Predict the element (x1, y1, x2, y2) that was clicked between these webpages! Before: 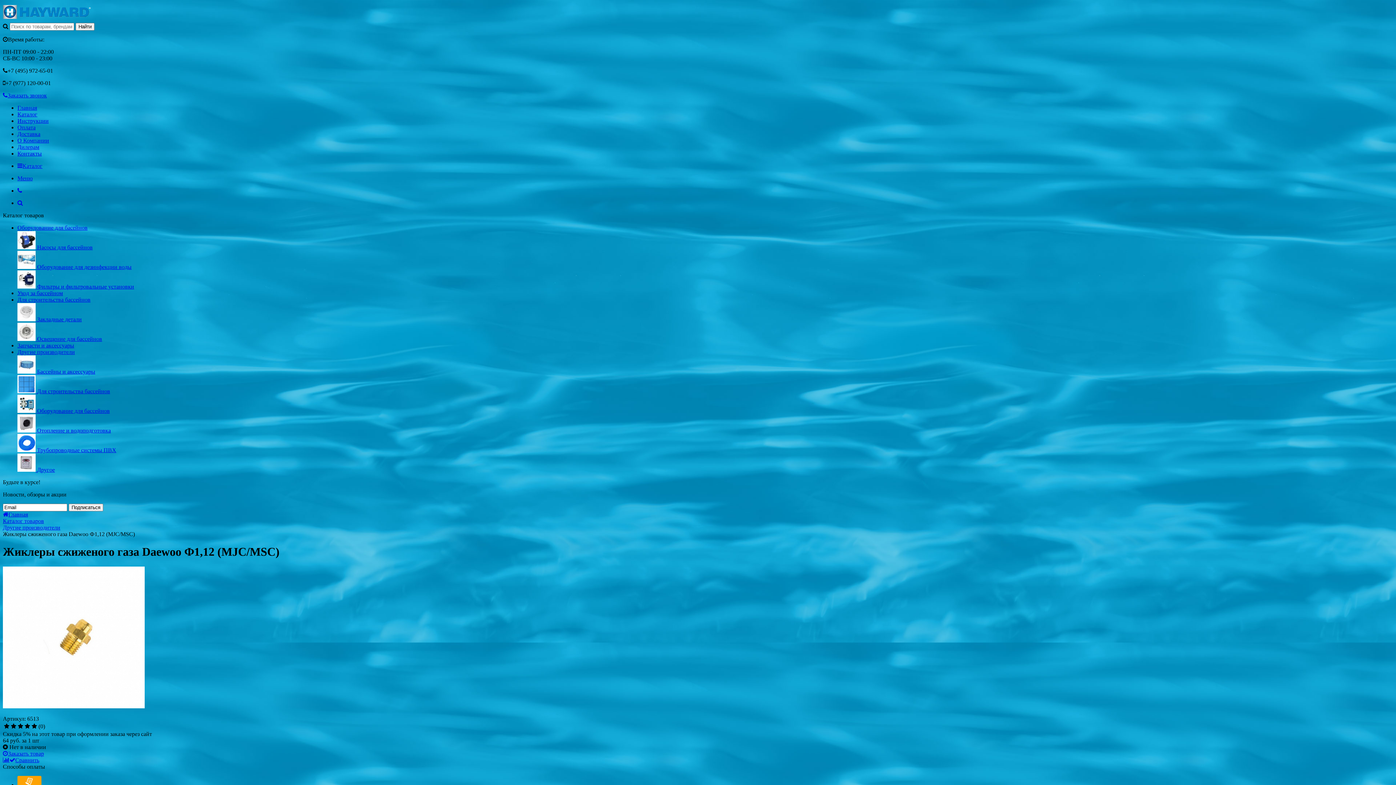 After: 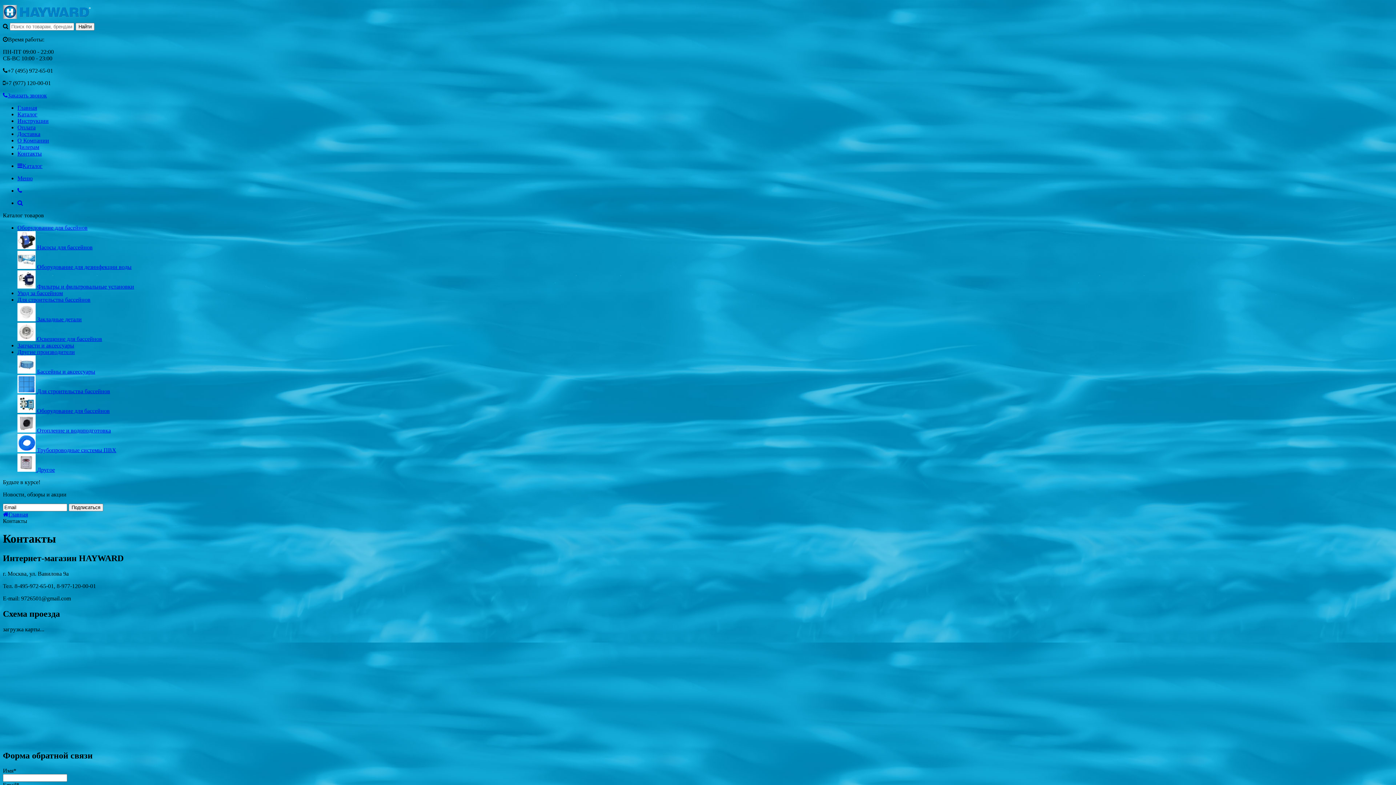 Action: bbox: (17, 150, 41, 156) label: Контакты